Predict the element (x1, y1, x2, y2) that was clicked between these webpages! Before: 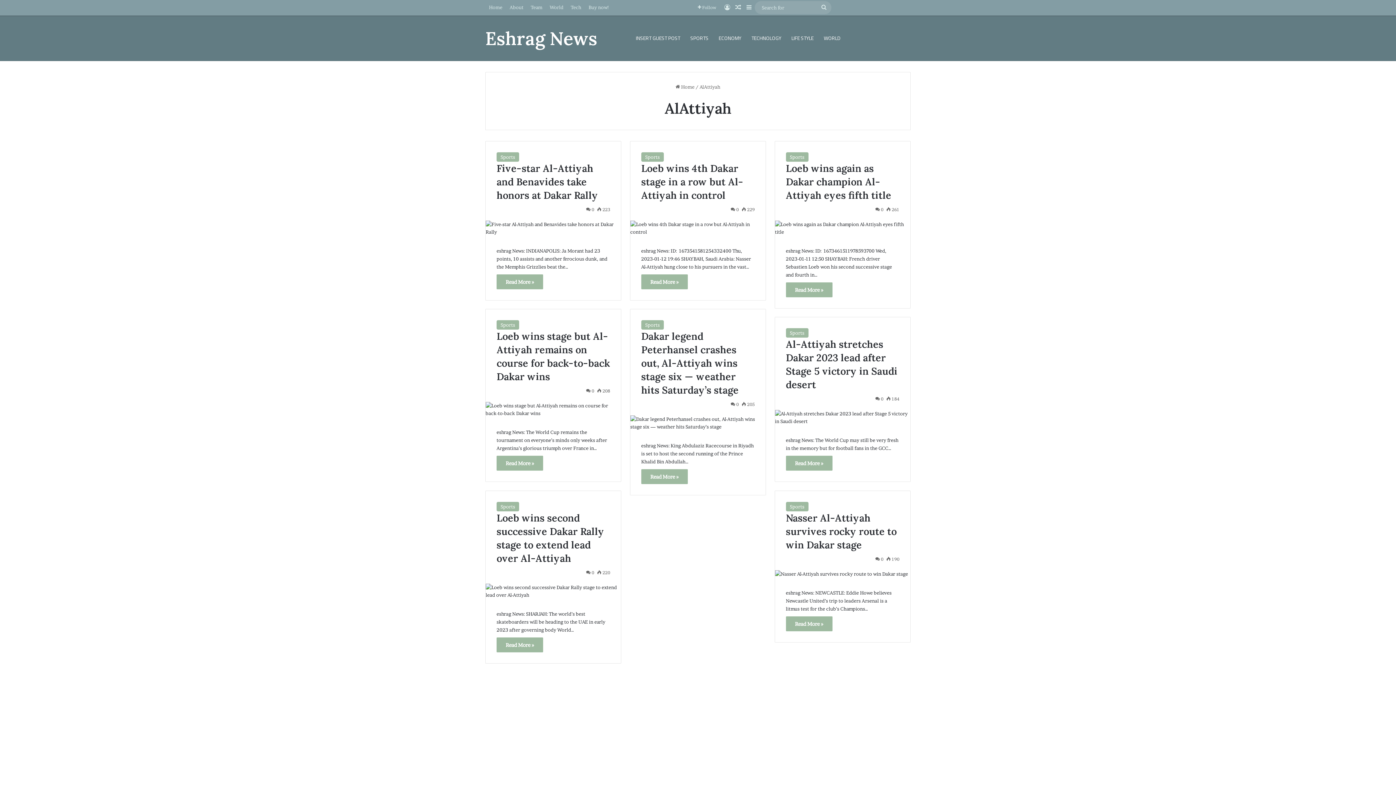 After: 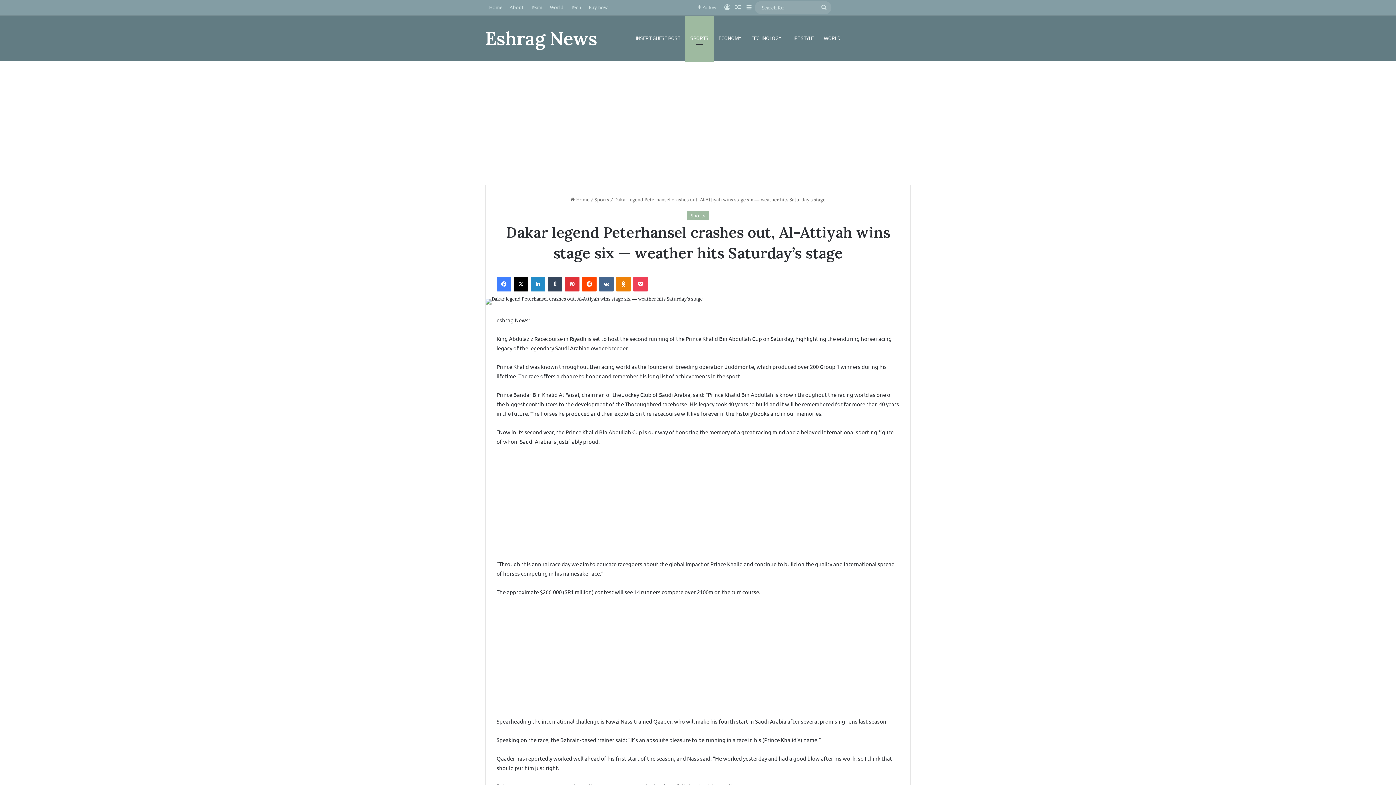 Action: label: Dakar legend Peterhansel crashes out, Al-Attiyah wins stage six — weather hits Saturday’s stage bbox: (641, 330, 738, 396)